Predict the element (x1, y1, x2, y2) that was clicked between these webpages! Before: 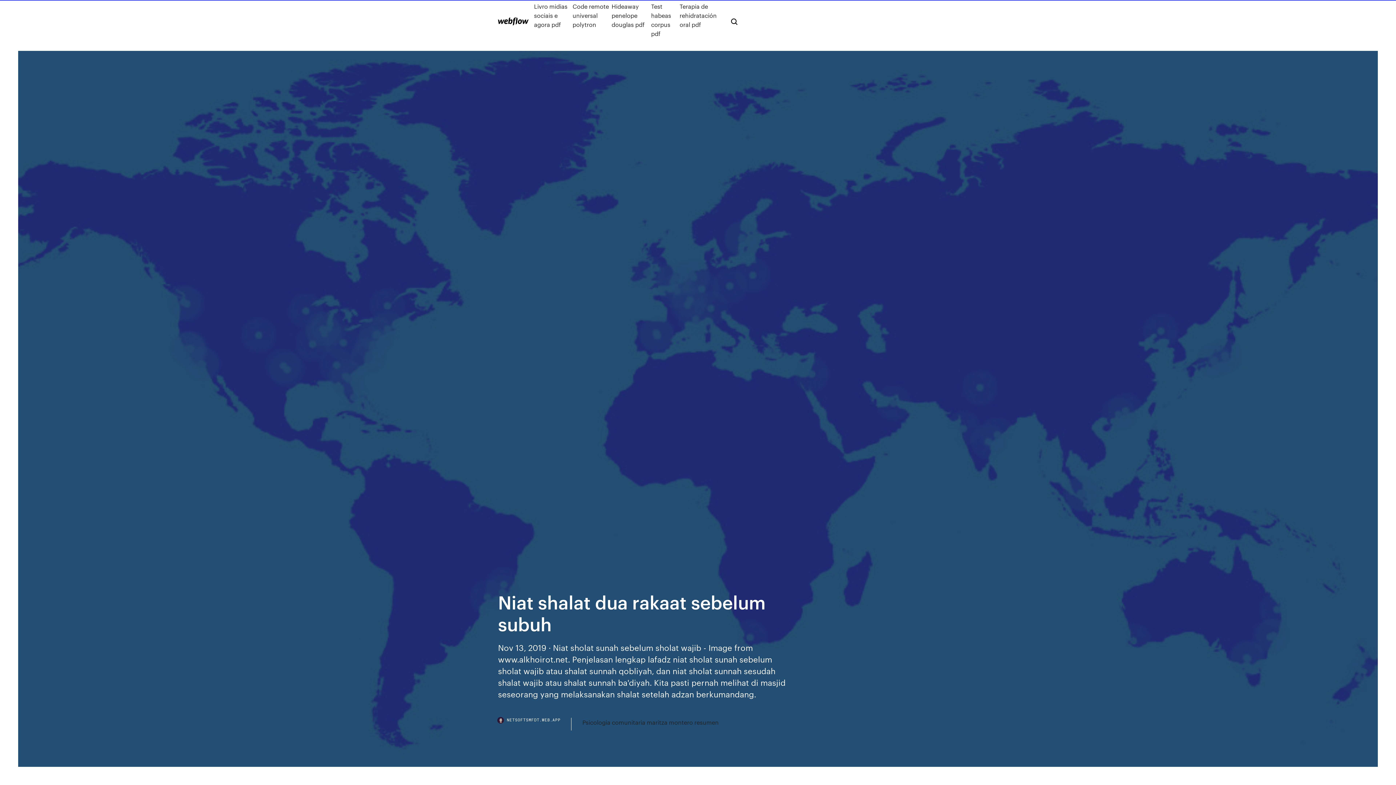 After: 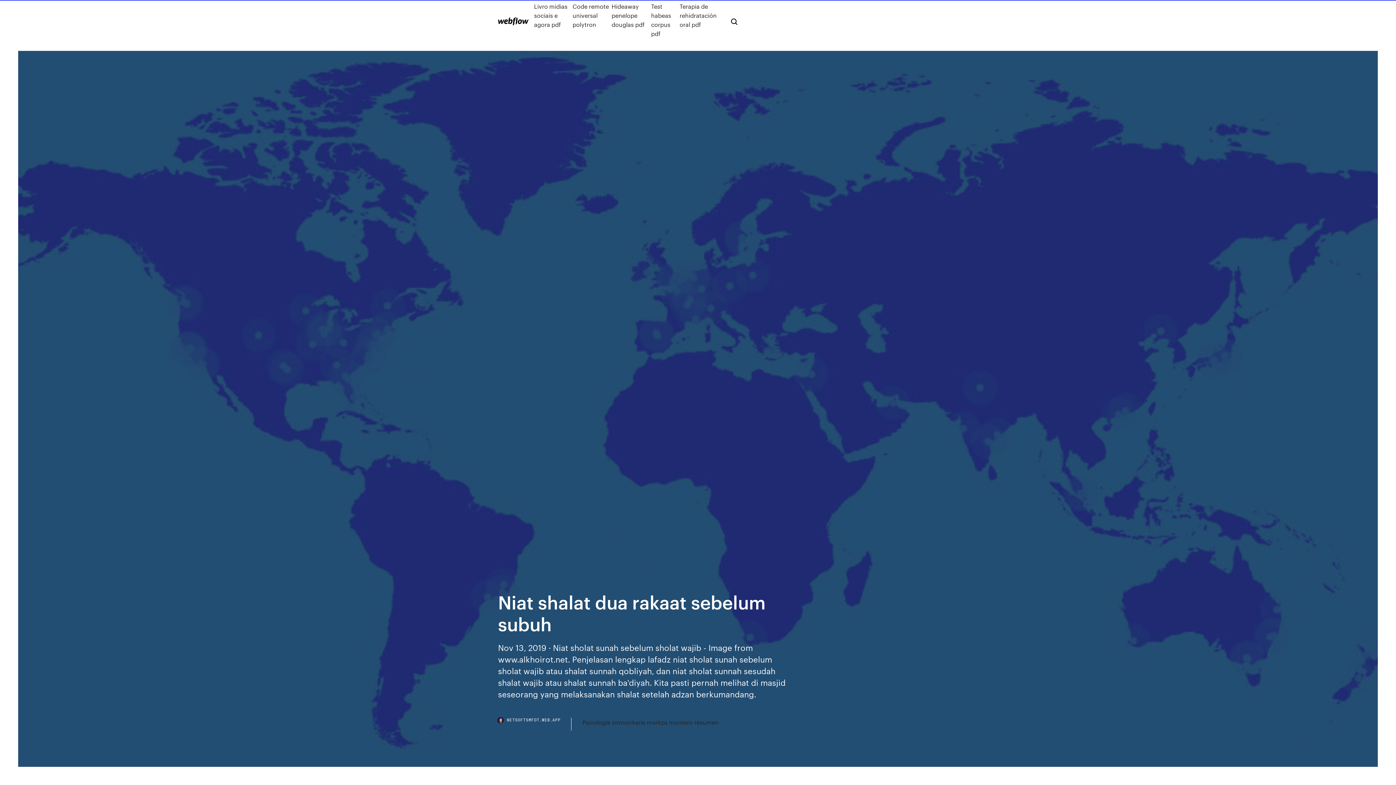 Action: bbox: (498, 718, 571, 730) label: NETSOFTSMFDT.WEB.APP